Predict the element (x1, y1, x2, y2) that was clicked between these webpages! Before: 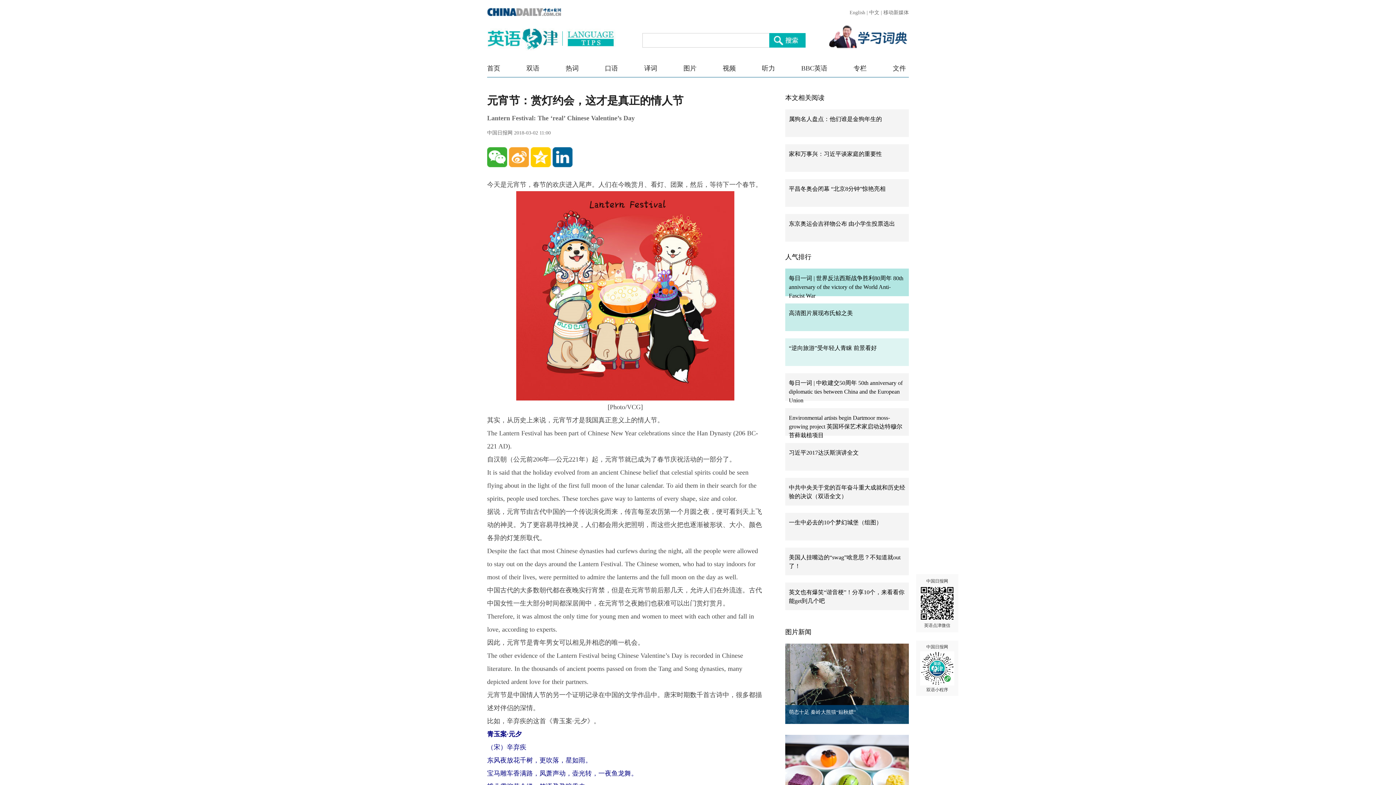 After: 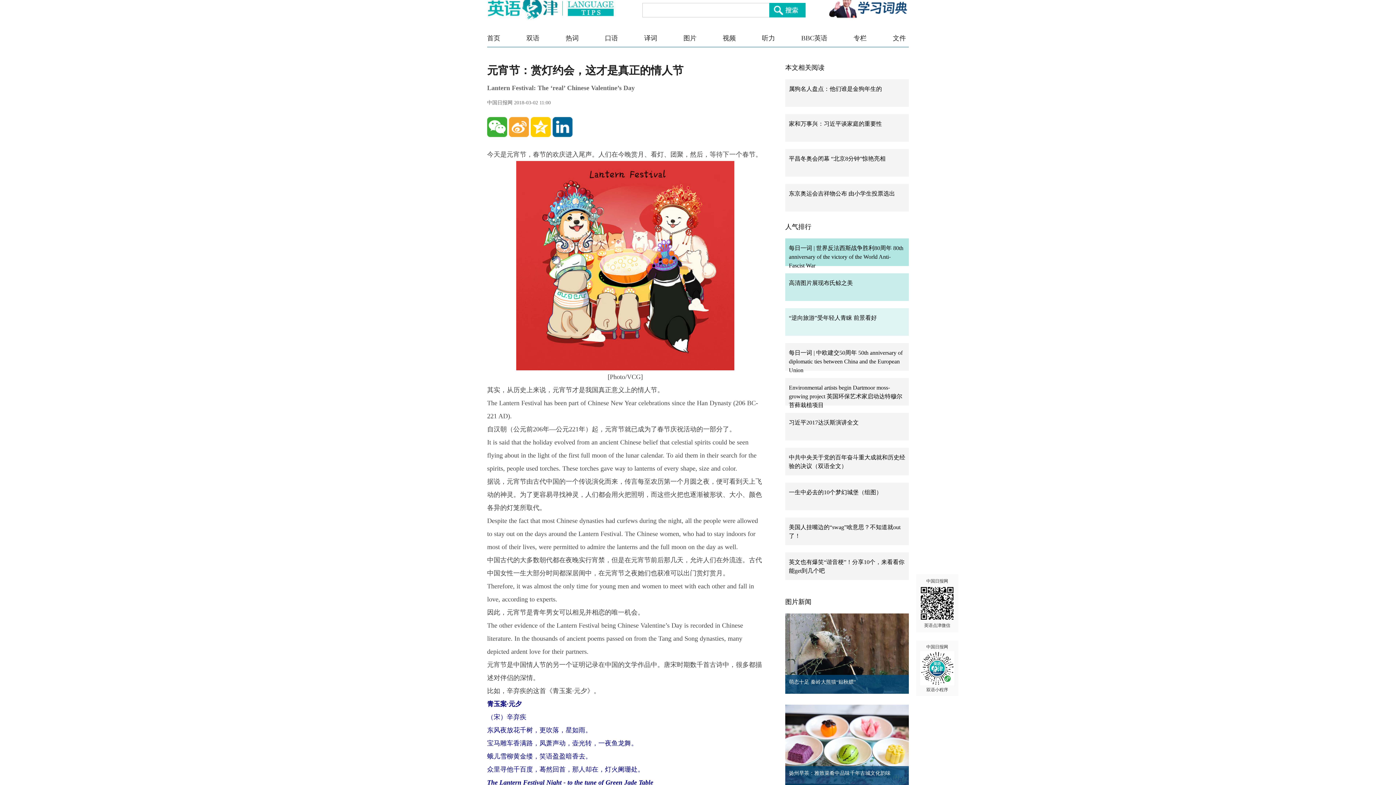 Action: bbox: (785, 735, 909, 815)